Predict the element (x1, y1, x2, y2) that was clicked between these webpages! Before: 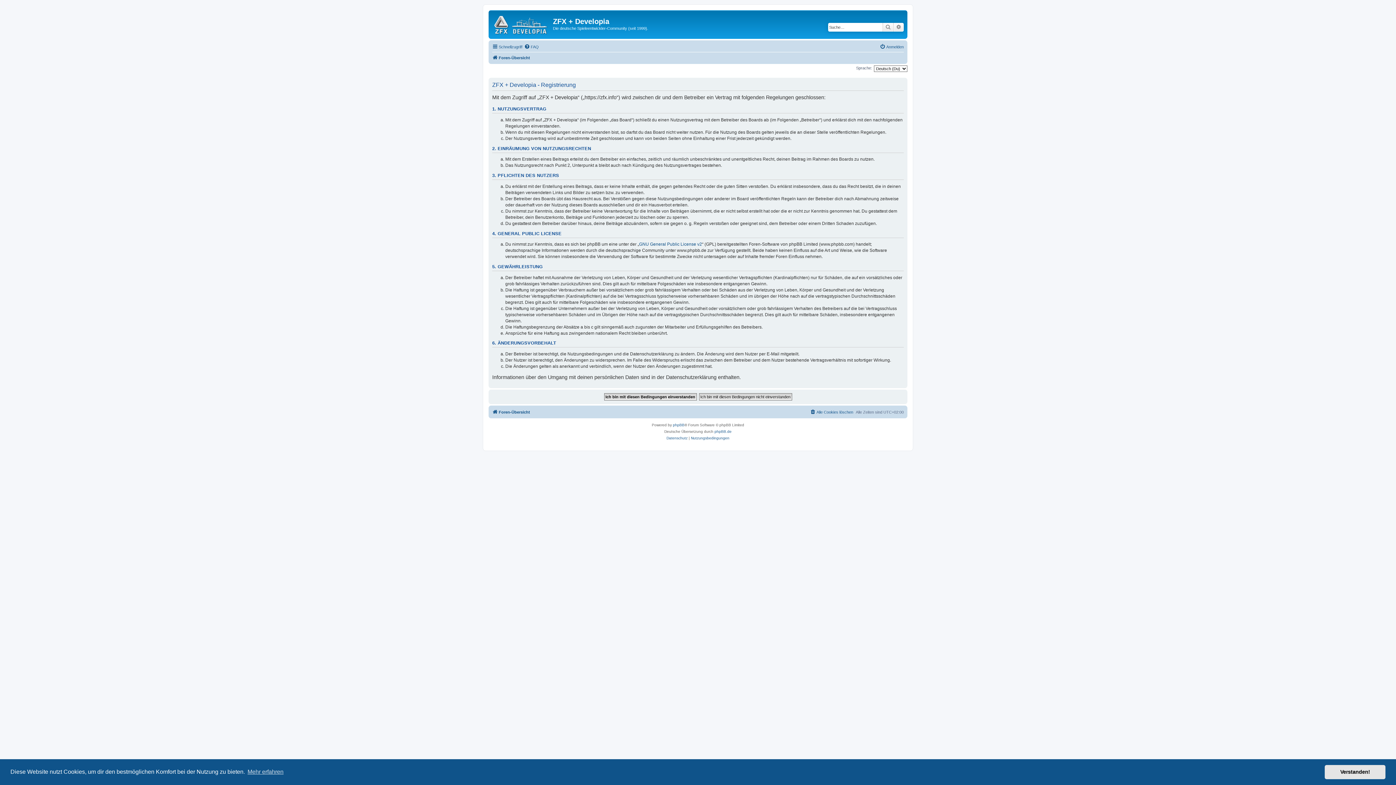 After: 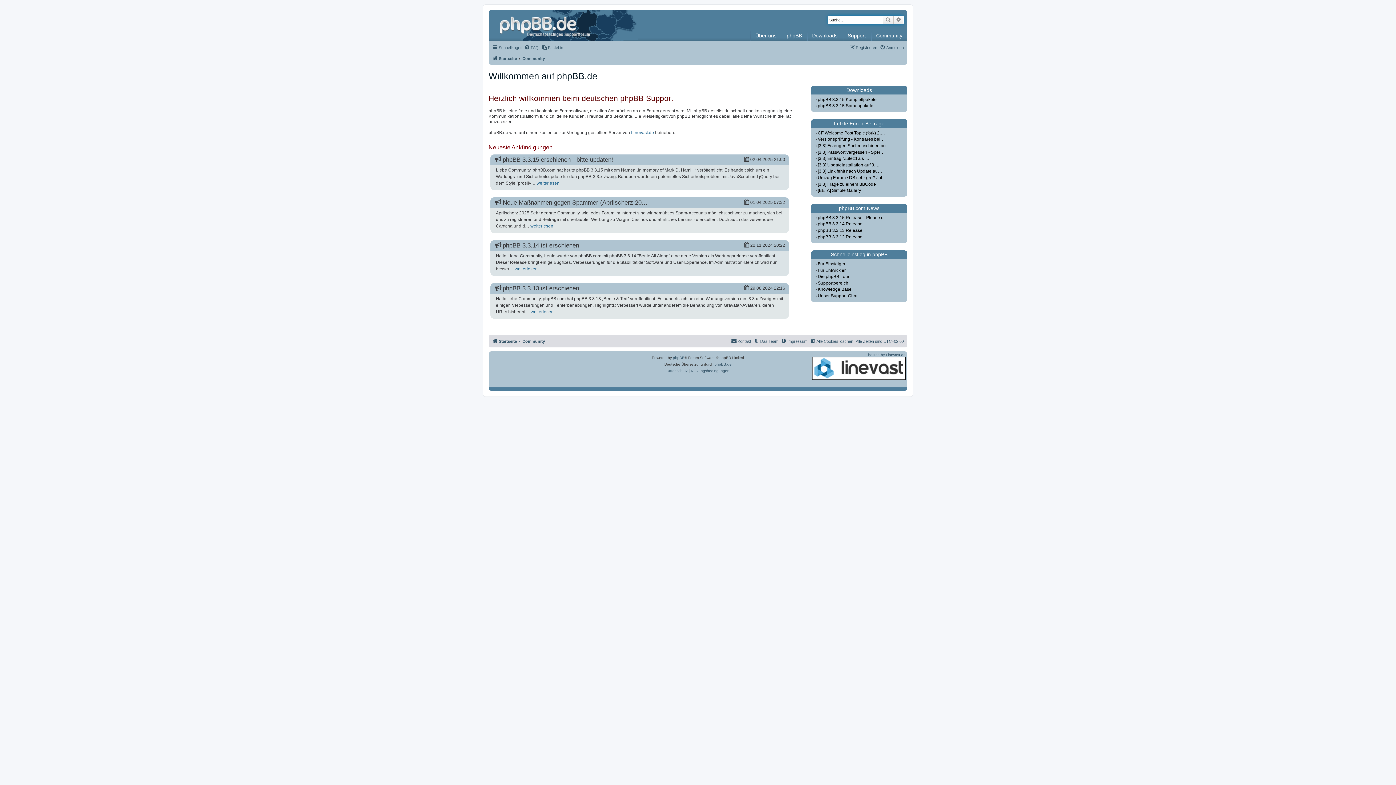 Action: label: phpBB.de bbox: (714, 428, 731, 435)